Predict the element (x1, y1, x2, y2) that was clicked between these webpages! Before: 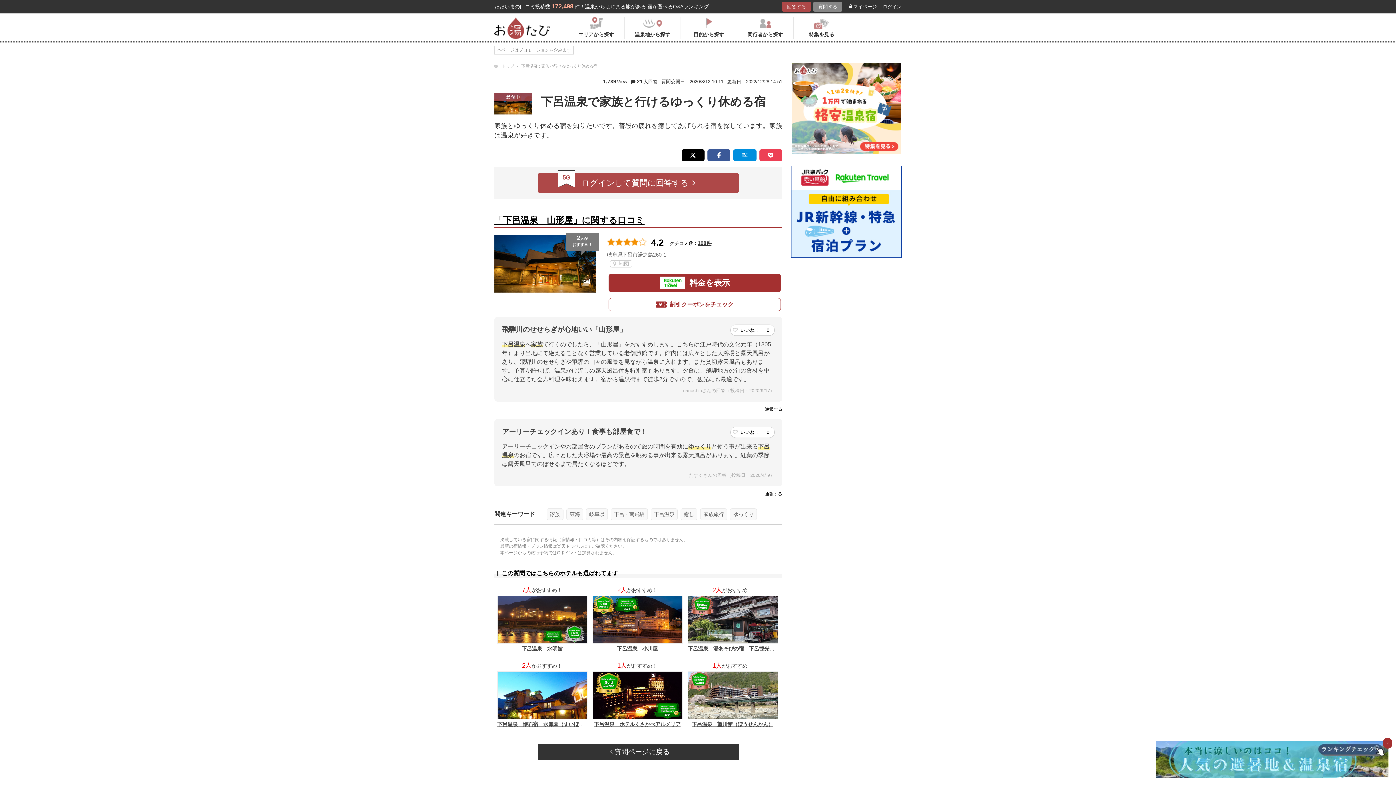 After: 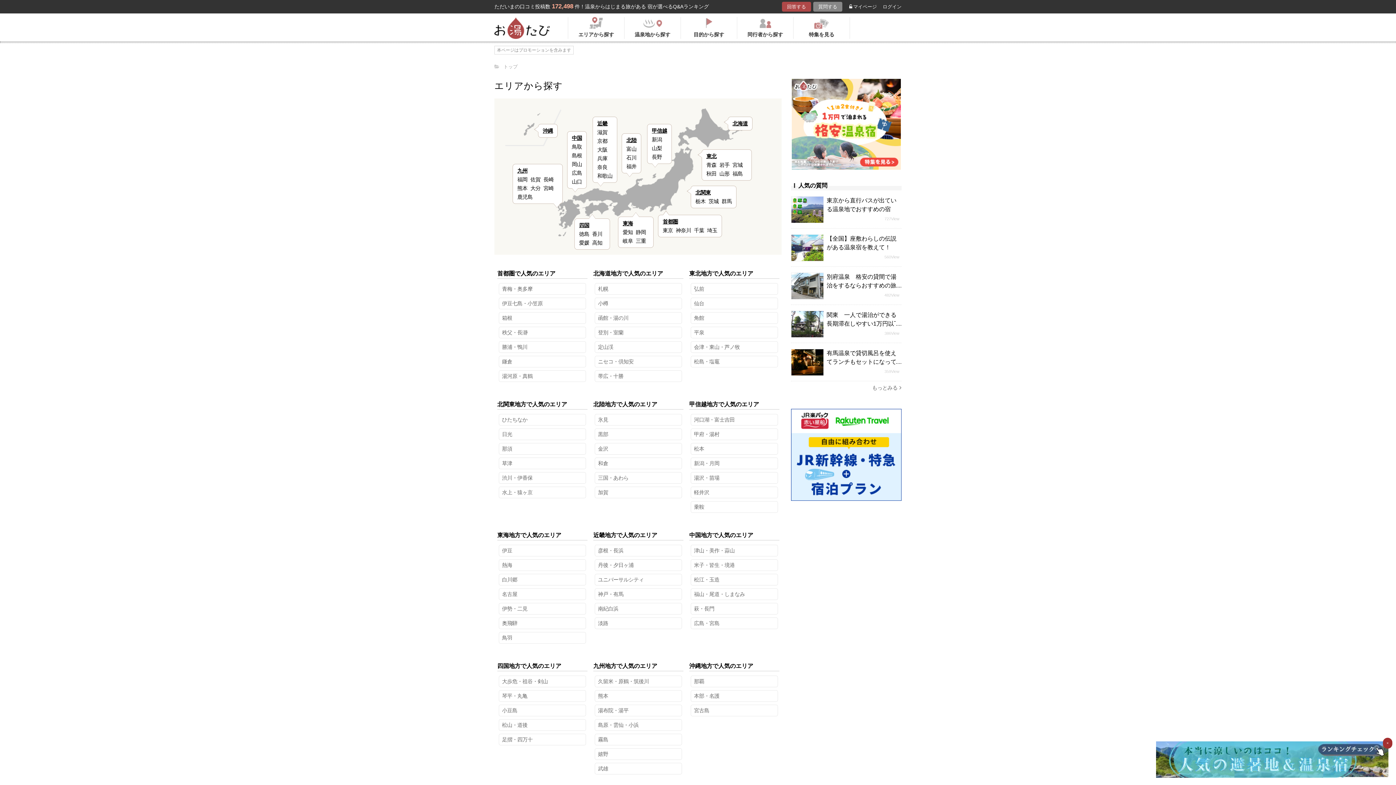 Action: bbox: (568, 17, 624, 38) label: エリアから探す